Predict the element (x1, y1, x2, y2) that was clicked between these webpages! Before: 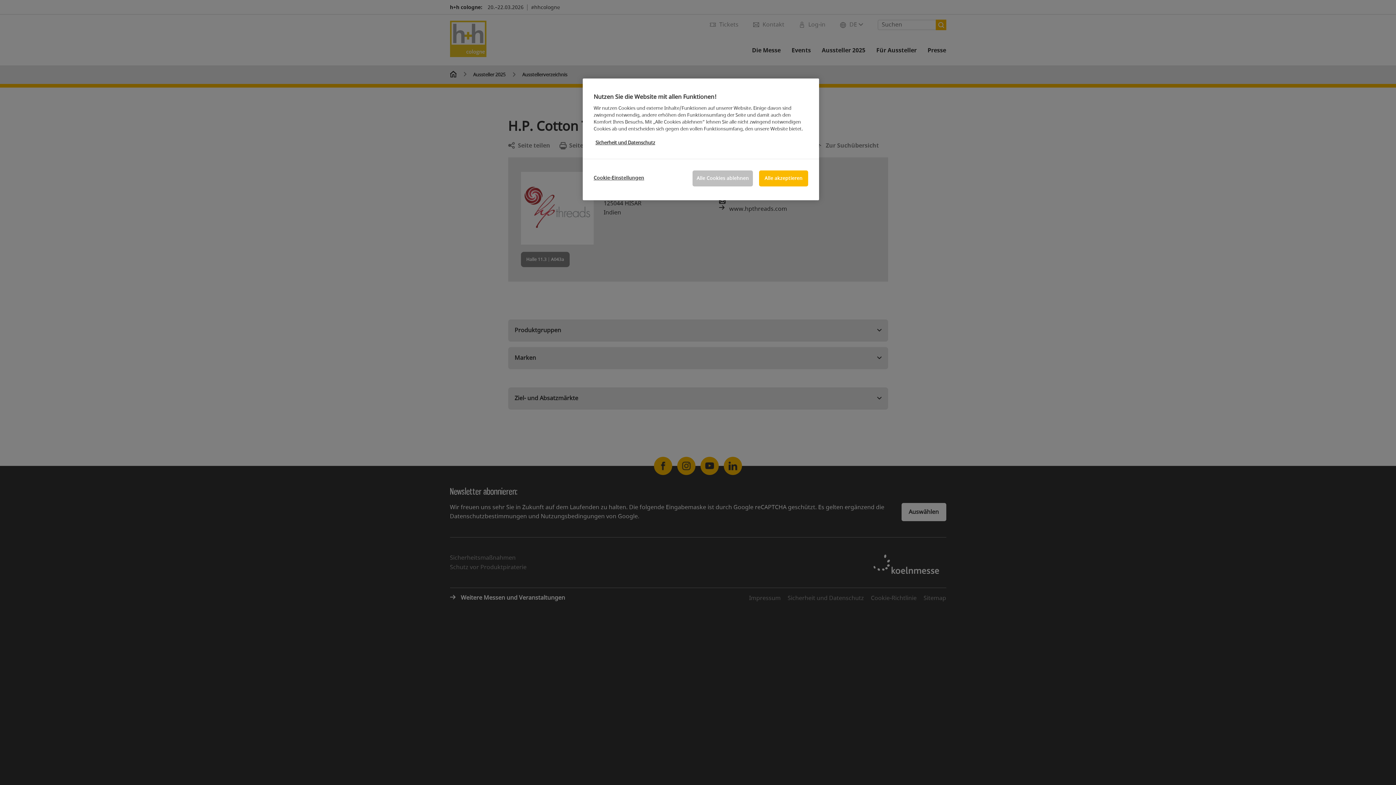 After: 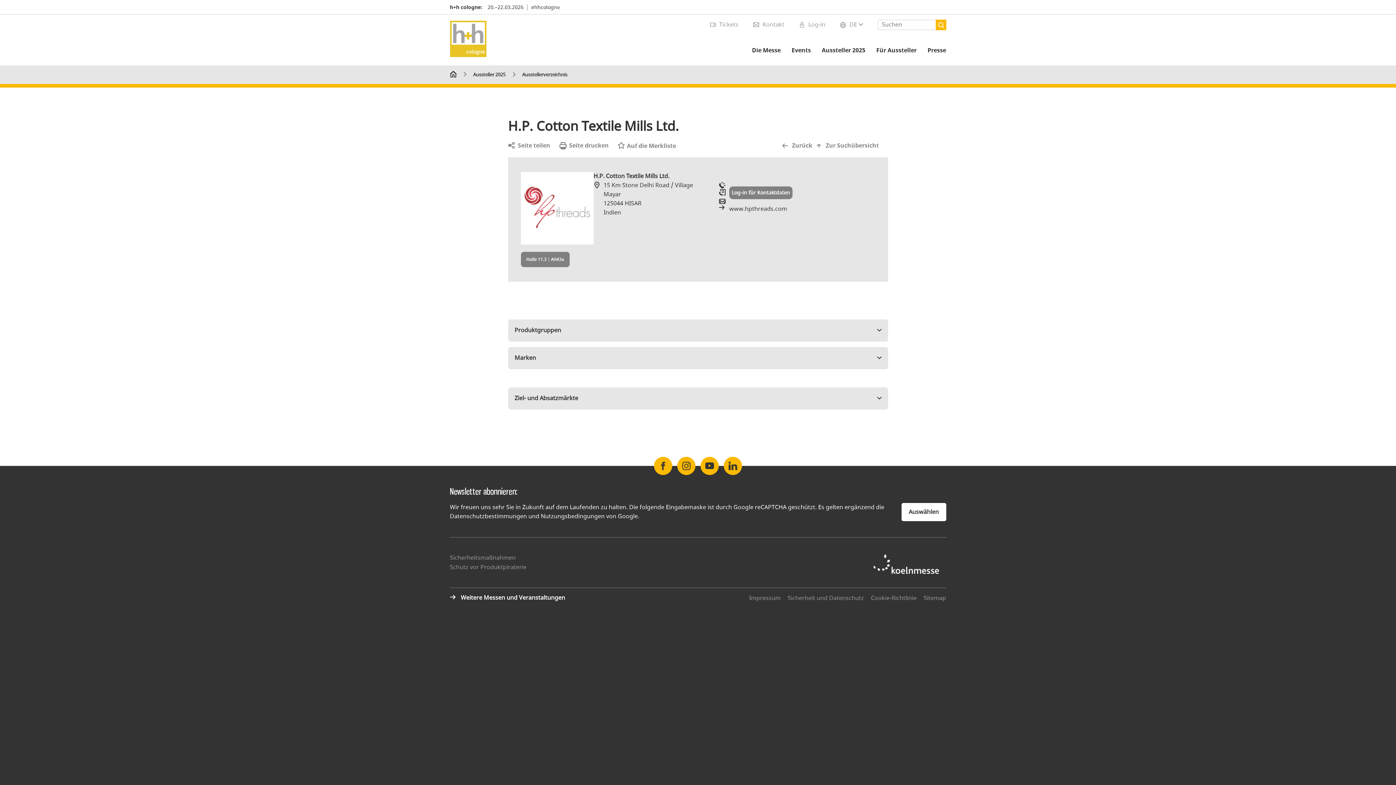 Action: label: Alle akzeptieren bbox: (759, 170, 808, 186)